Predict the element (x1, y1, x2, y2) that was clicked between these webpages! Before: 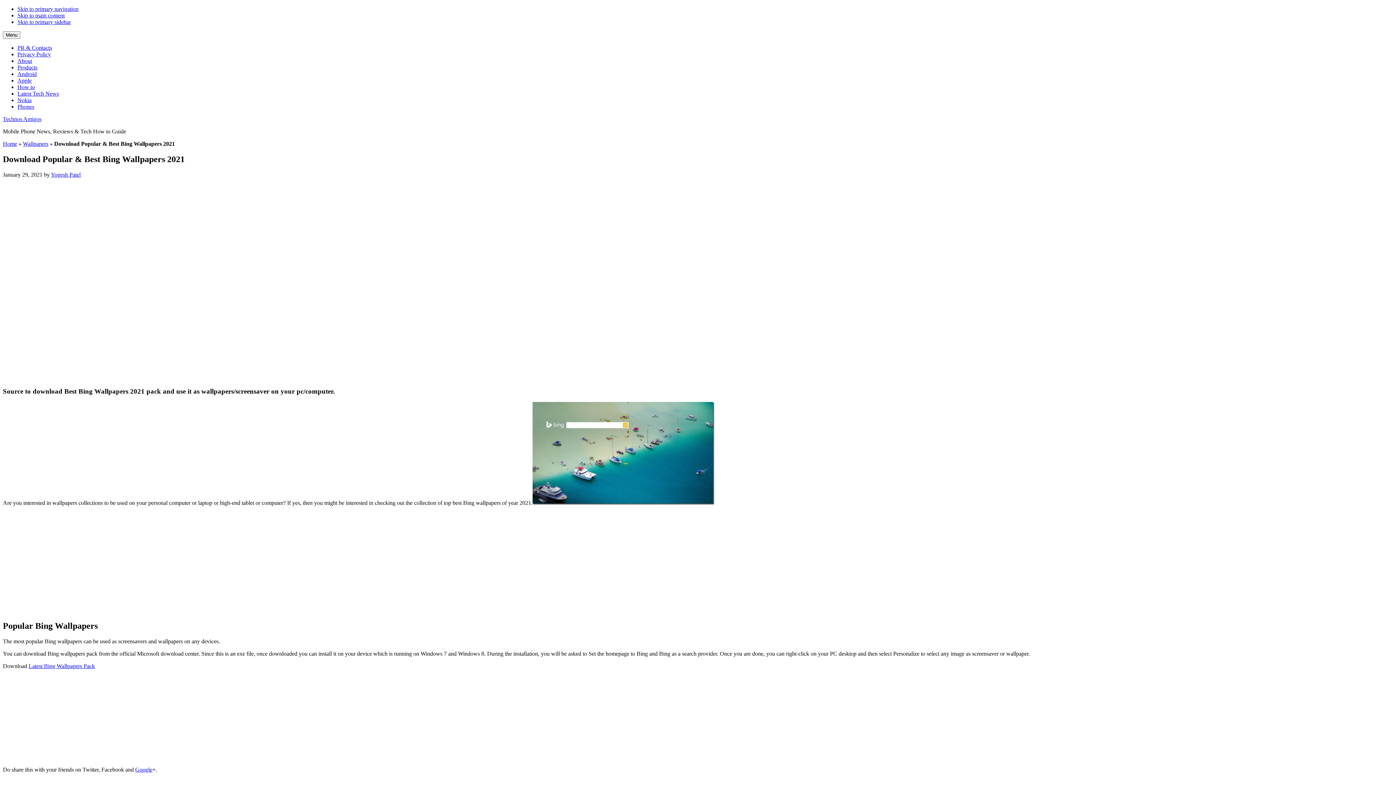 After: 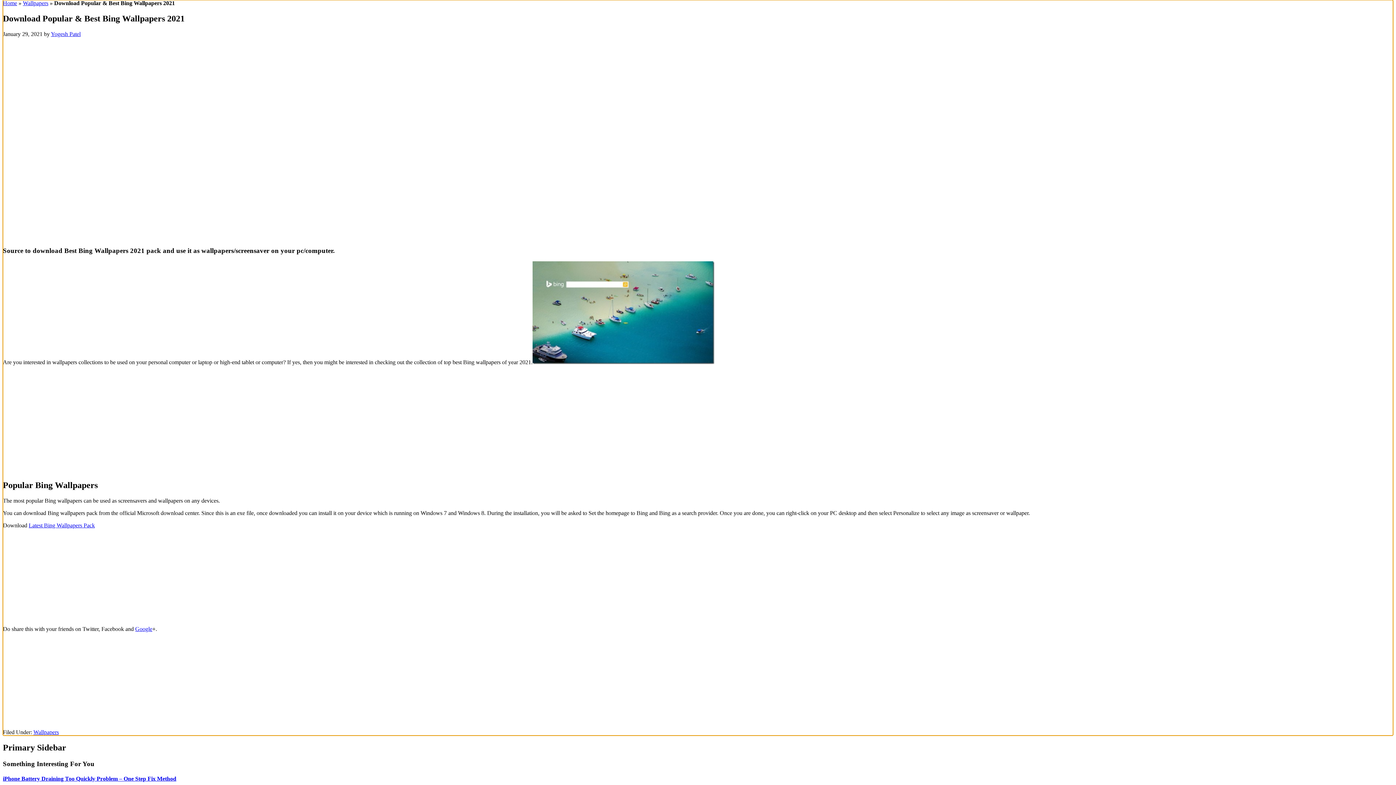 Action: bbox: (17, 12, 64, 18) label: Skip to main content